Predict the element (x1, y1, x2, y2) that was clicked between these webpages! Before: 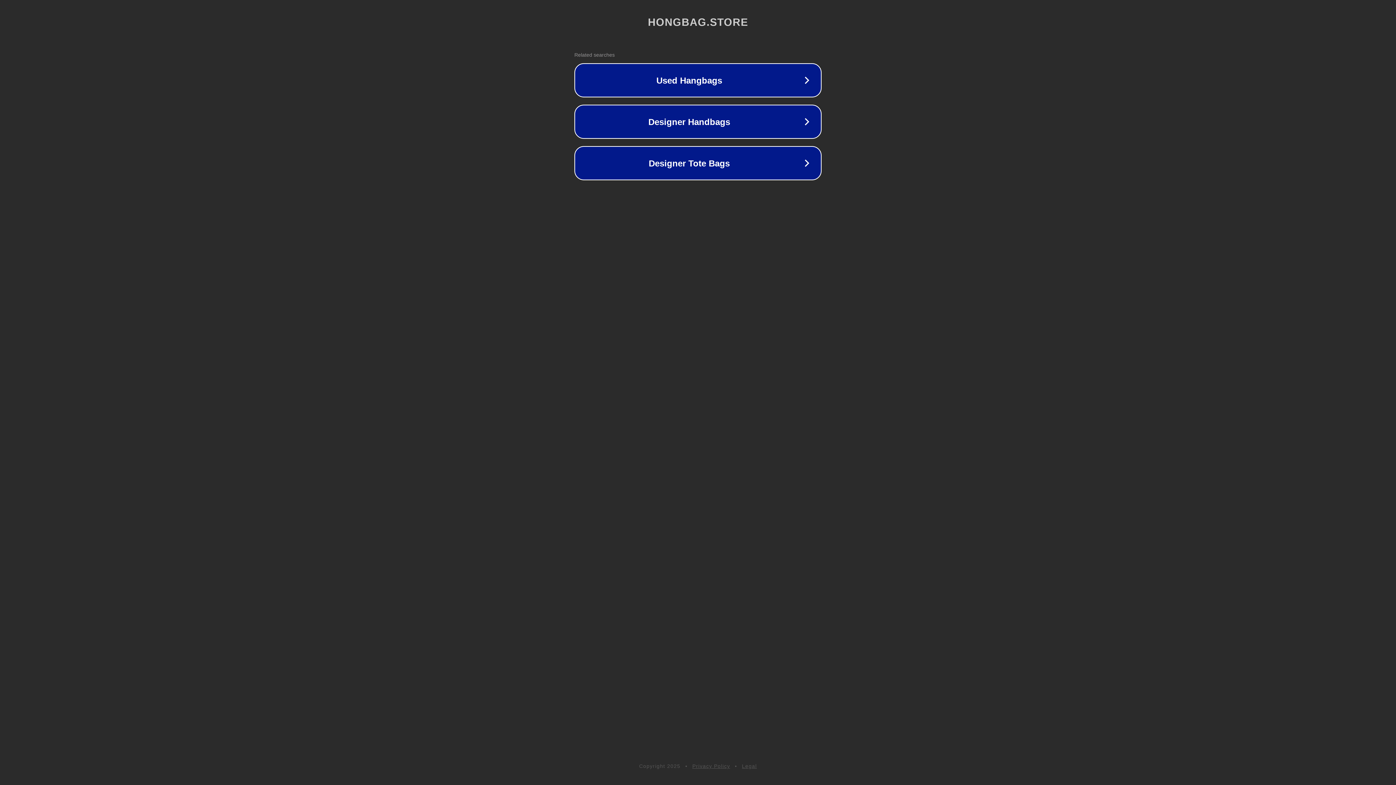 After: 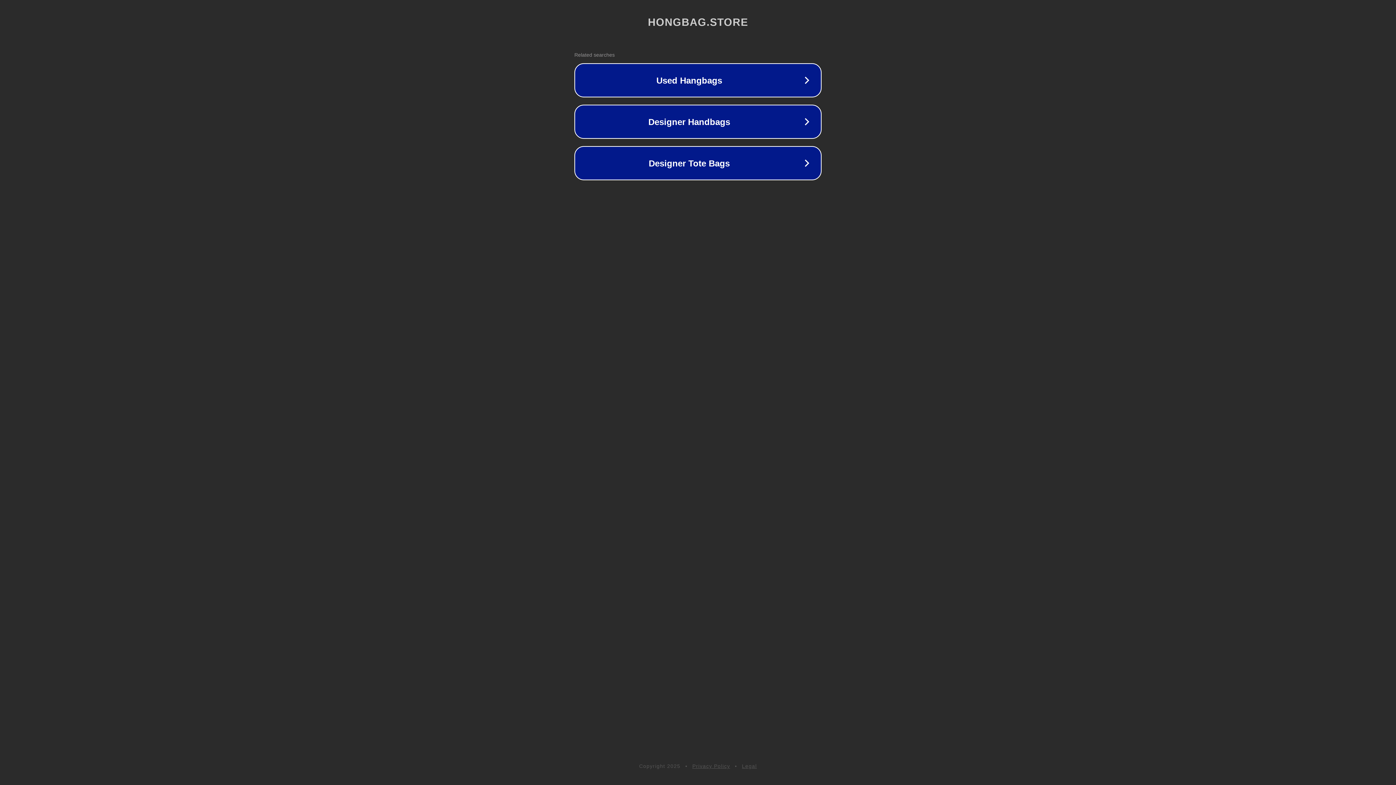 Action: bbox: (742, 763, 757, 769) label: Legal